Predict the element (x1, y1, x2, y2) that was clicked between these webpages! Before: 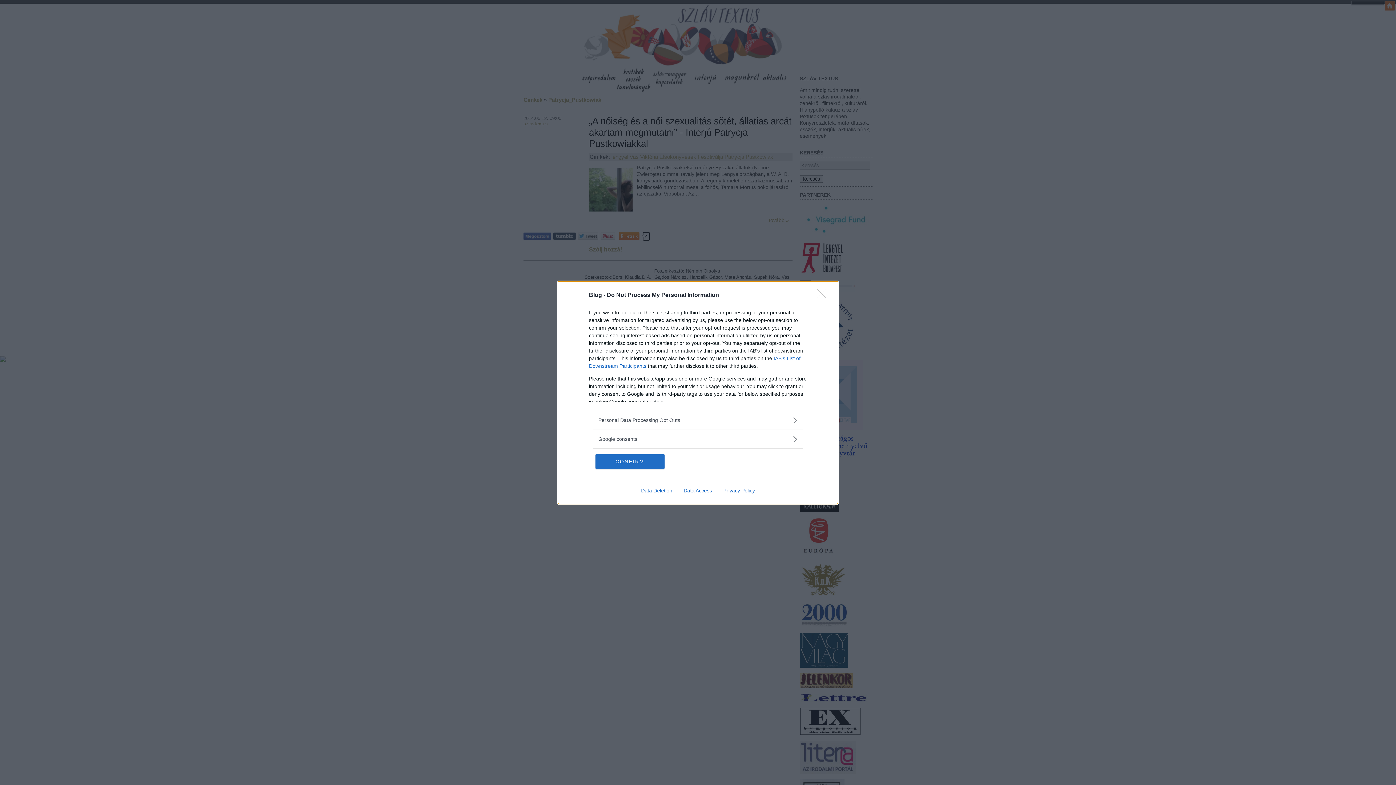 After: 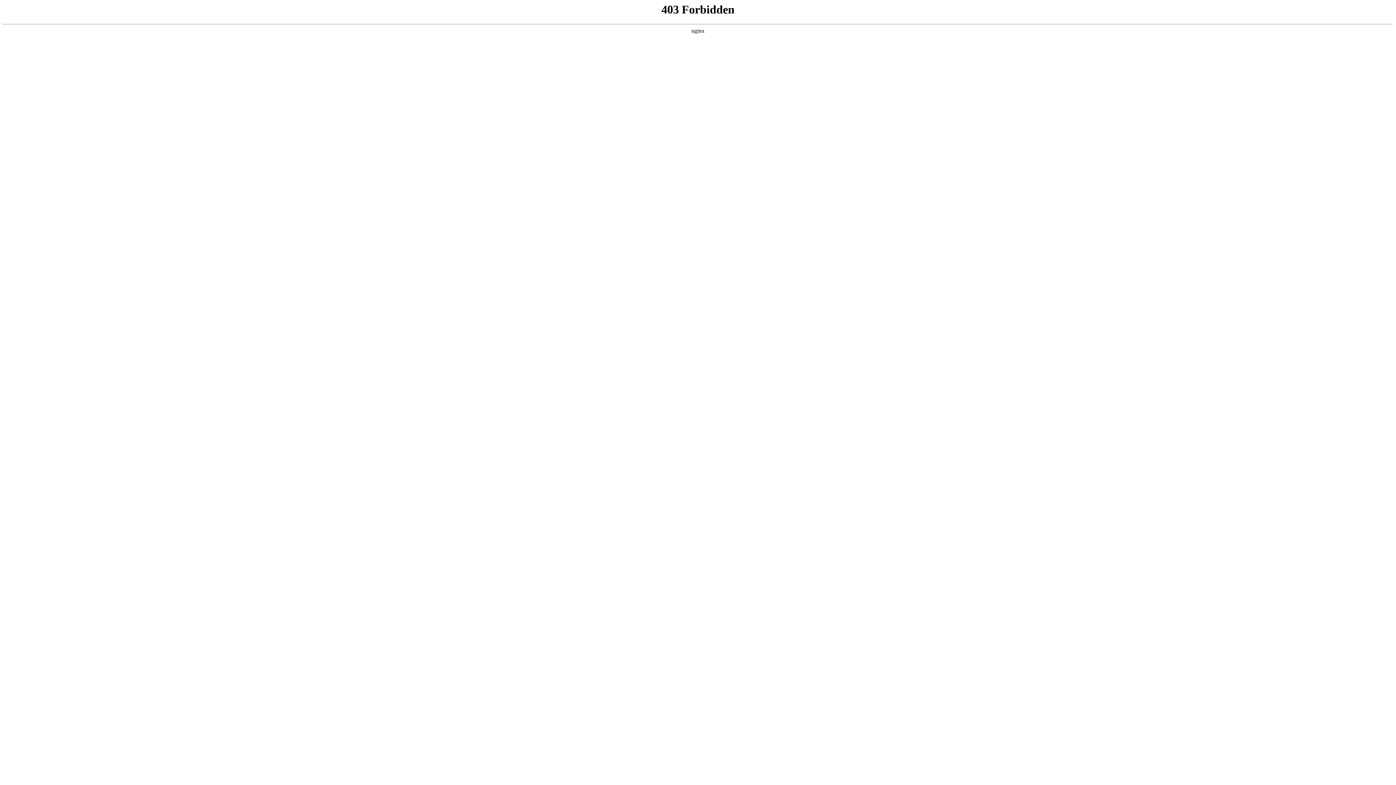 Action: label: Data Access bbox: (678, 487, 717, 493)